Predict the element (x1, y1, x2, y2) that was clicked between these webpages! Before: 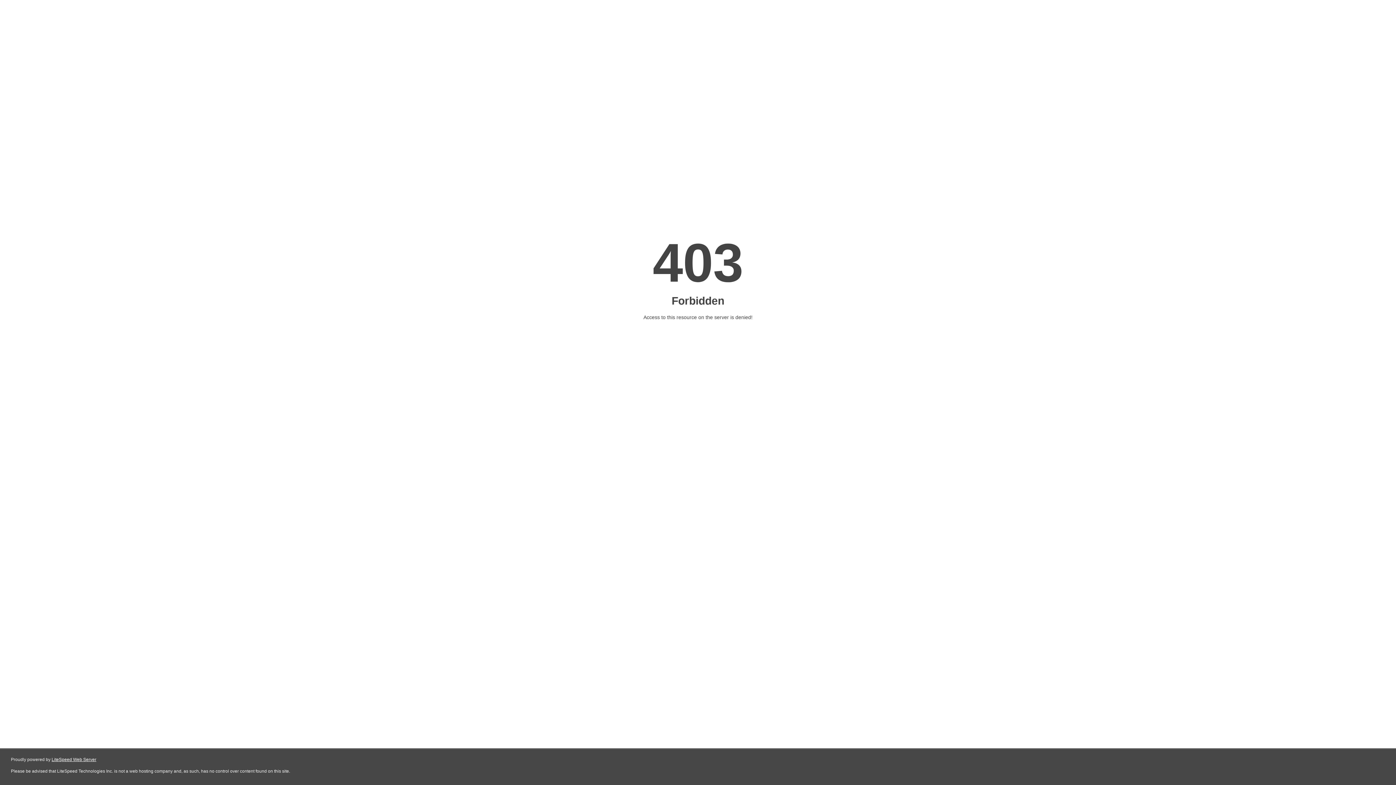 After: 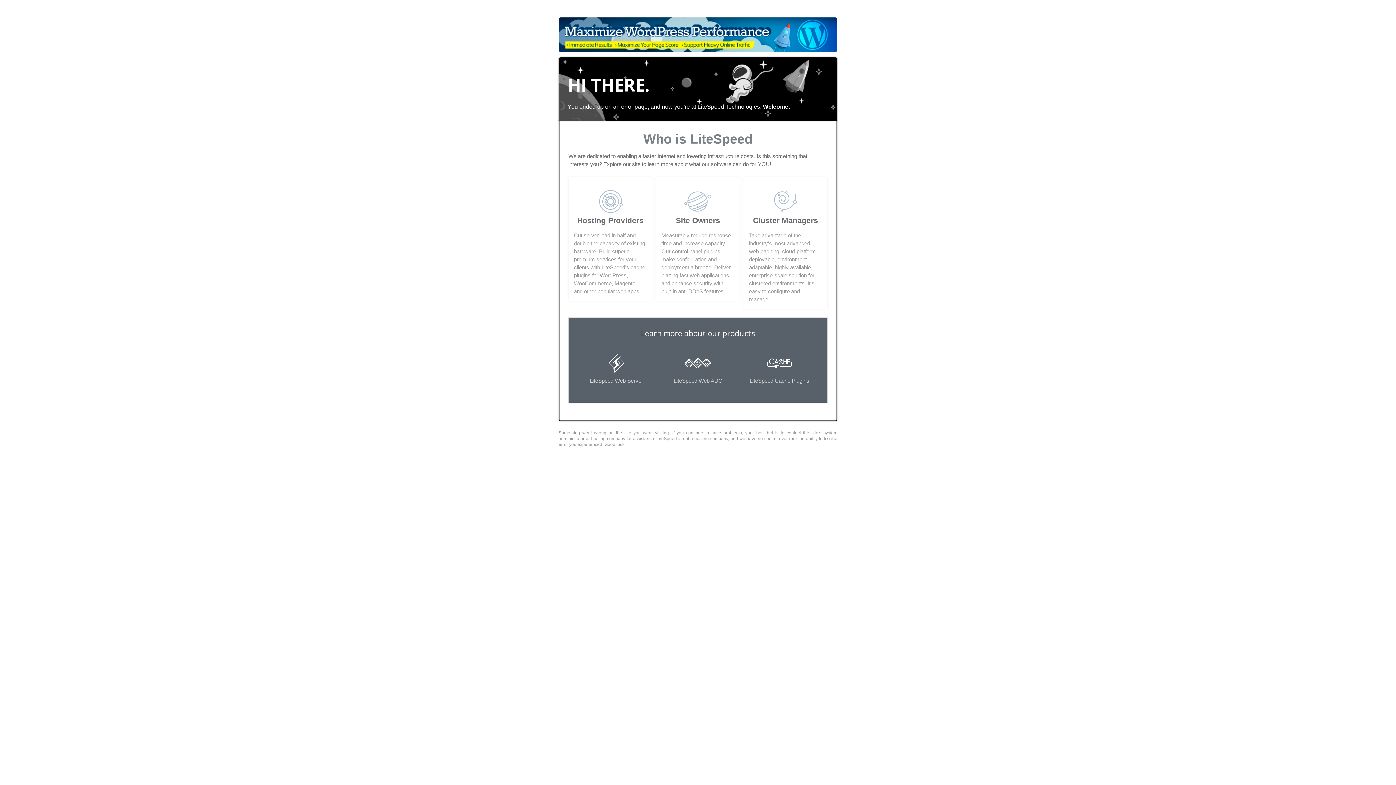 Action: bbox: (51, 757, 96, 762) label: LiteSpeed Web Server